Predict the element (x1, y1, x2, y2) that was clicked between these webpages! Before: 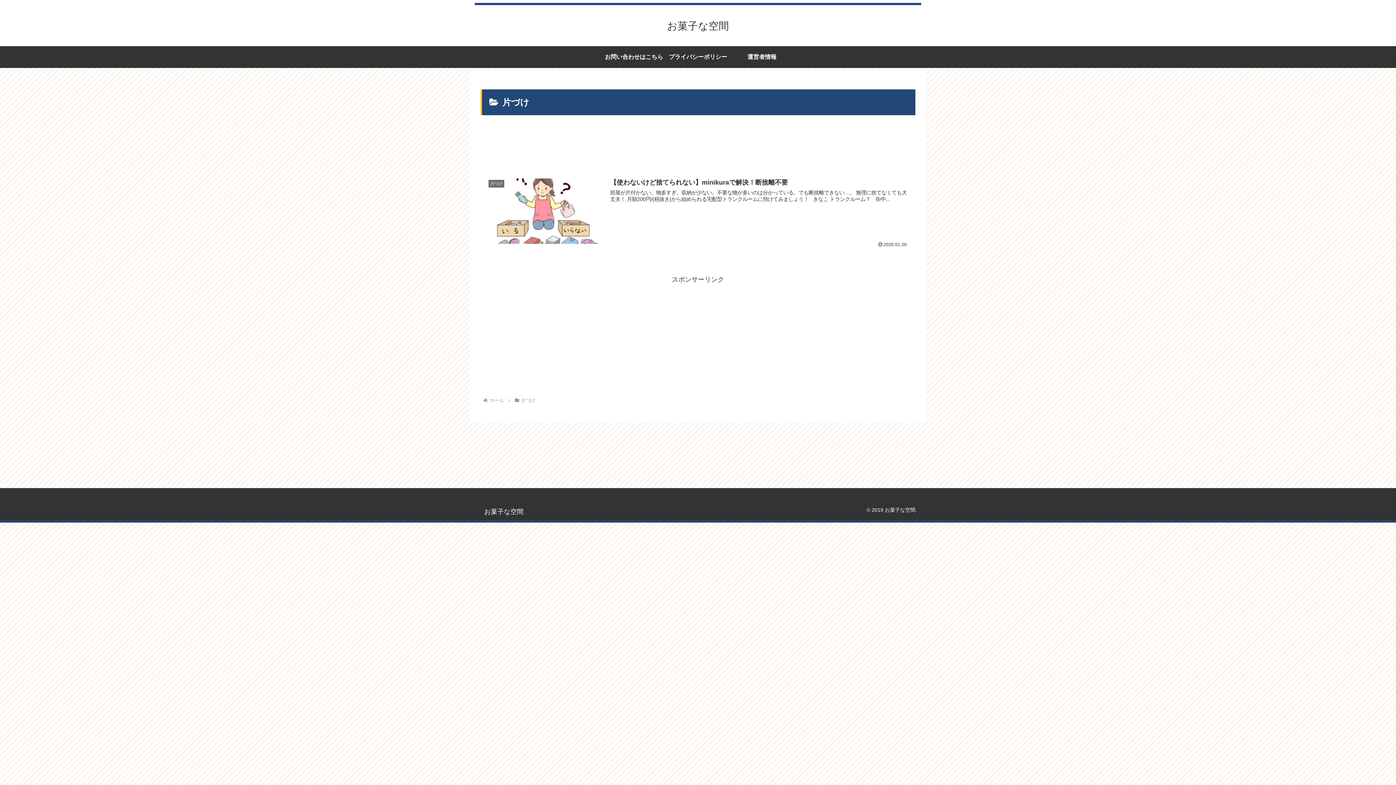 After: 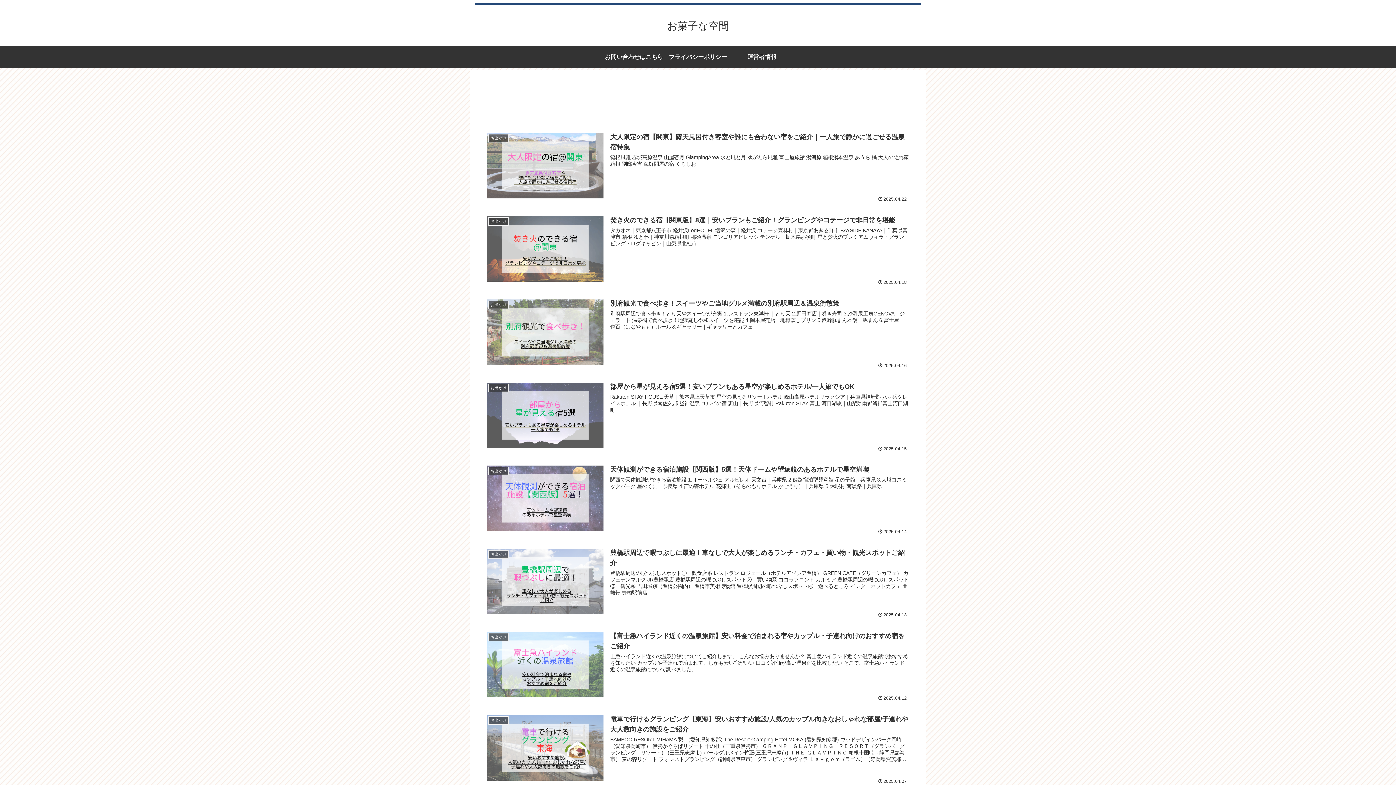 Action: bbox: (660, 23, 735, 30) label: お菓子な空間